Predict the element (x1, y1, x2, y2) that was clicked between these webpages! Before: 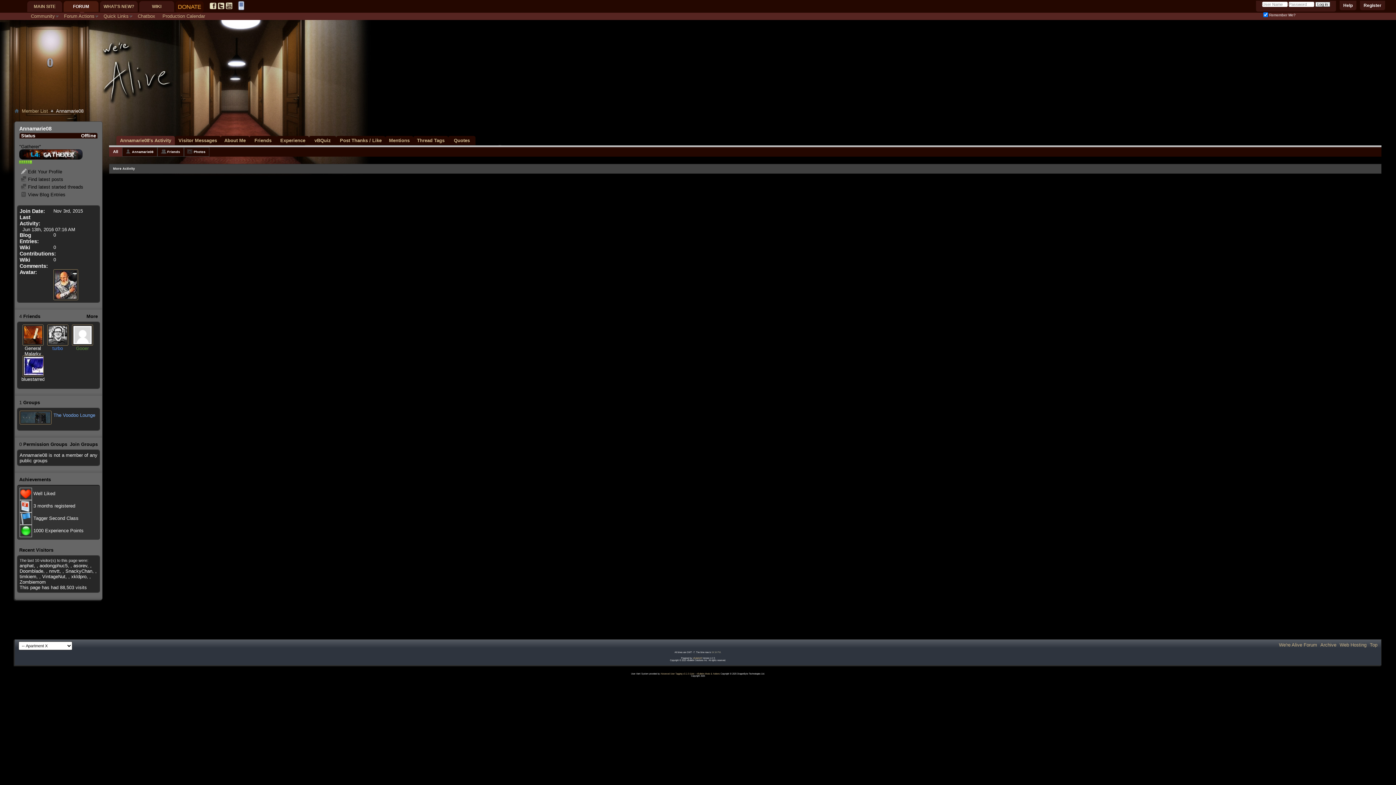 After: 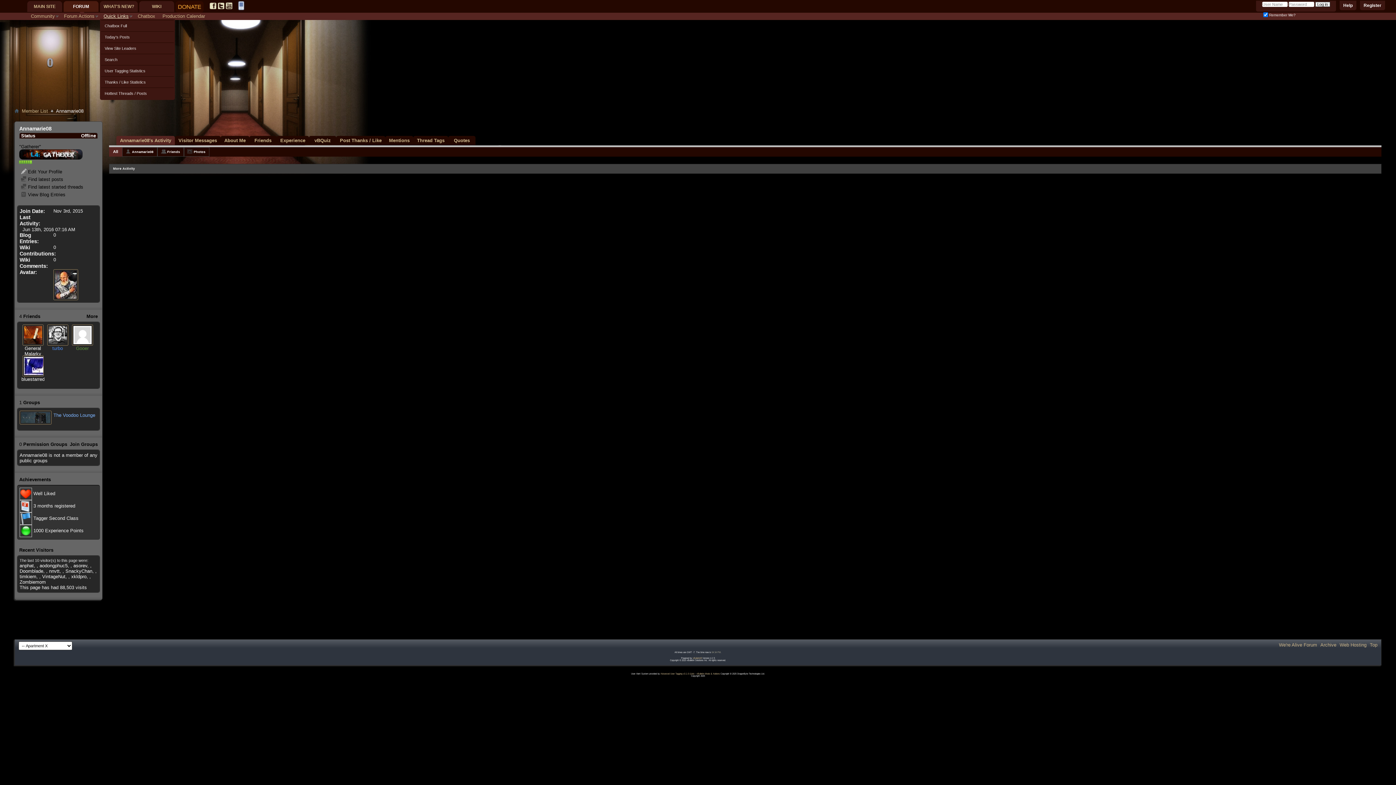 Action: label: Quick Links bbox: (100, 13, 134, 18)